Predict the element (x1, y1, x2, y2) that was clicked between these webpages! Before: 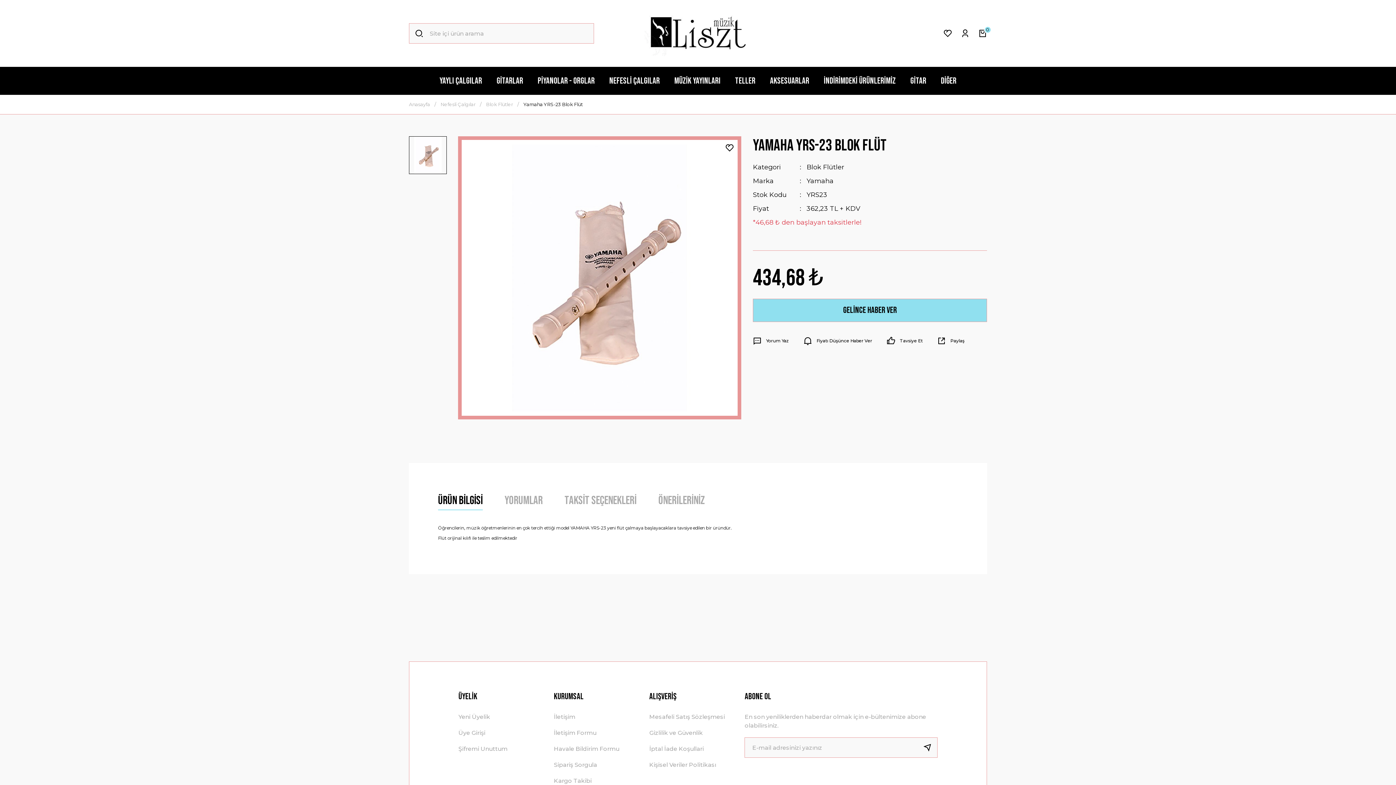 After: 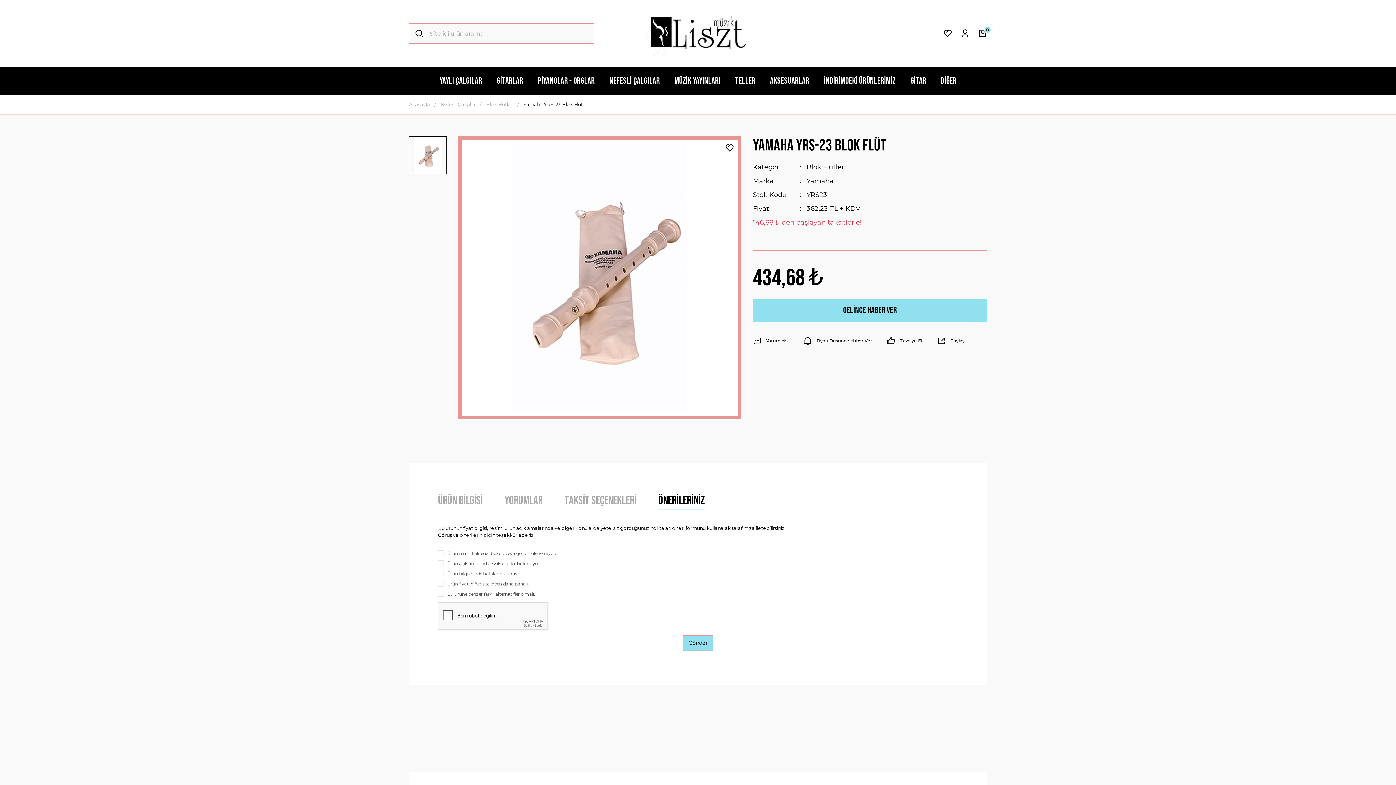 Action: bbox: (658, 492, 705, 510) label: Önerileriniz